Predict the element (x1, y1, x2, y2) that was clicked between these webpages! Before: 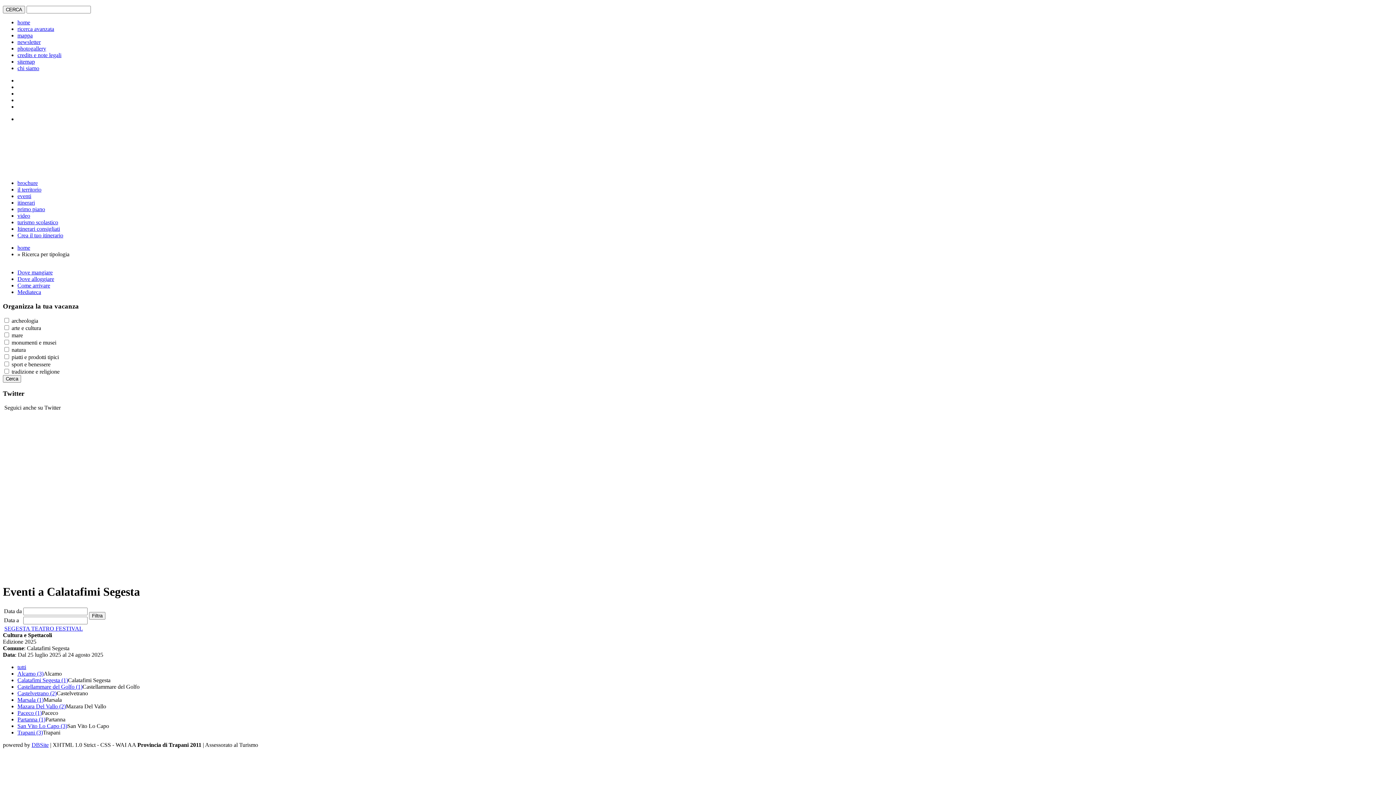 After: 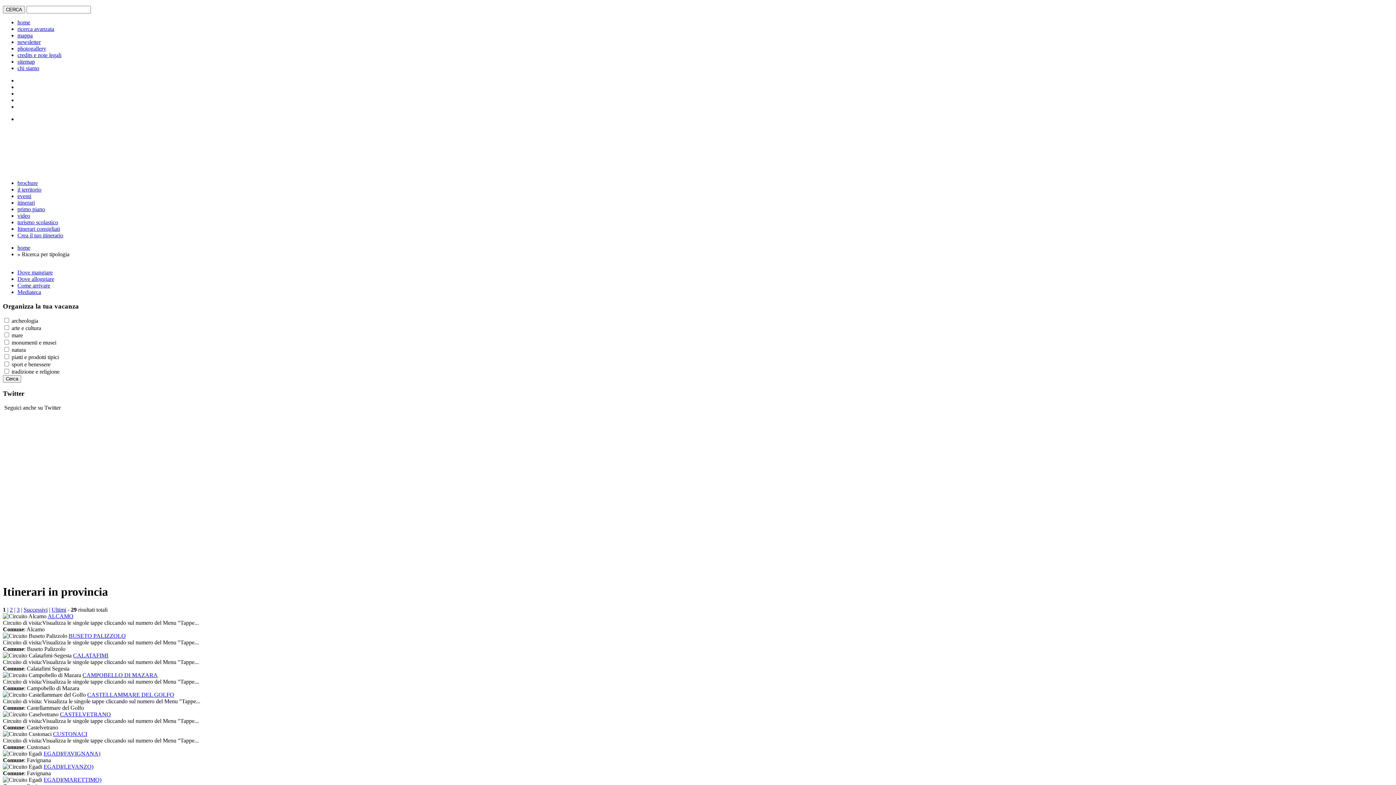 Action: label: itinerari bbox: (17, 199, 34, 205)